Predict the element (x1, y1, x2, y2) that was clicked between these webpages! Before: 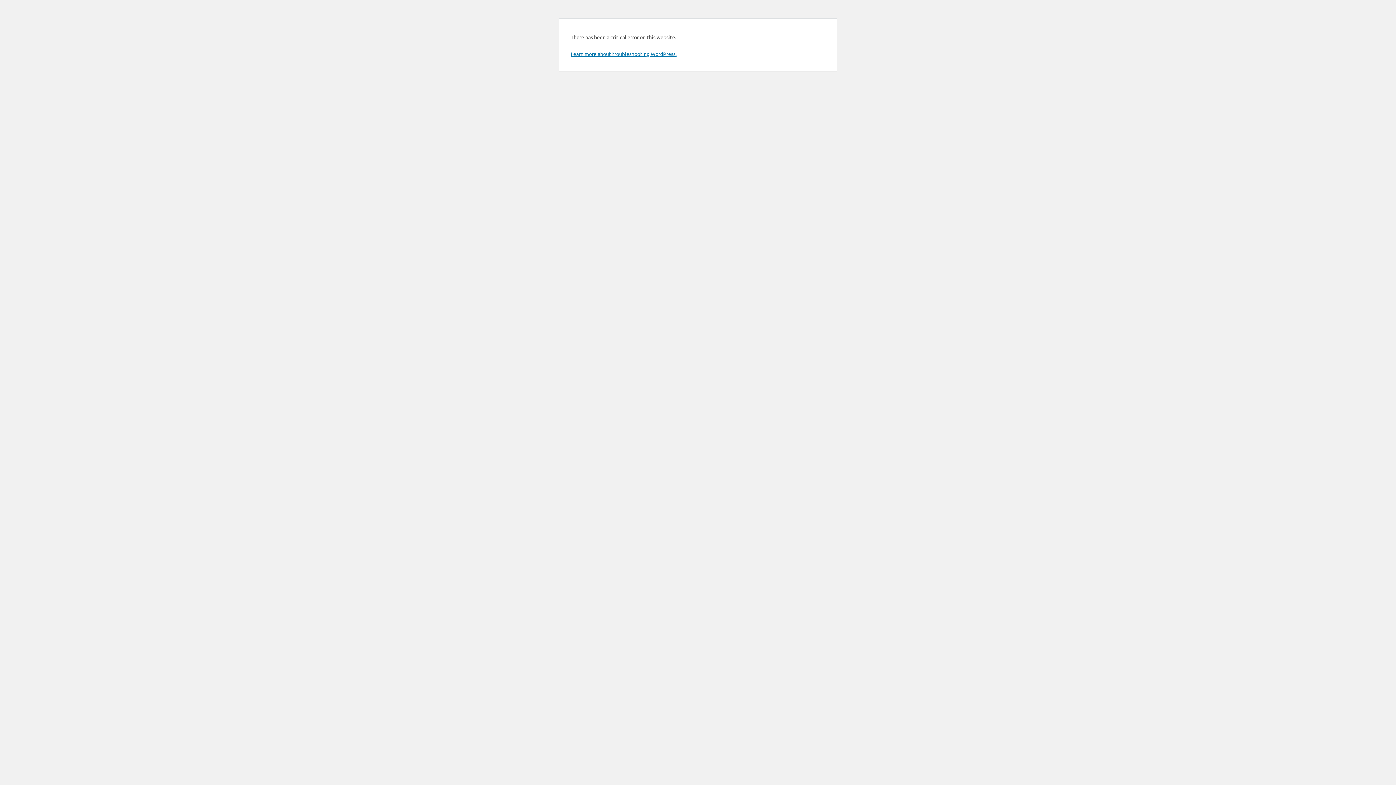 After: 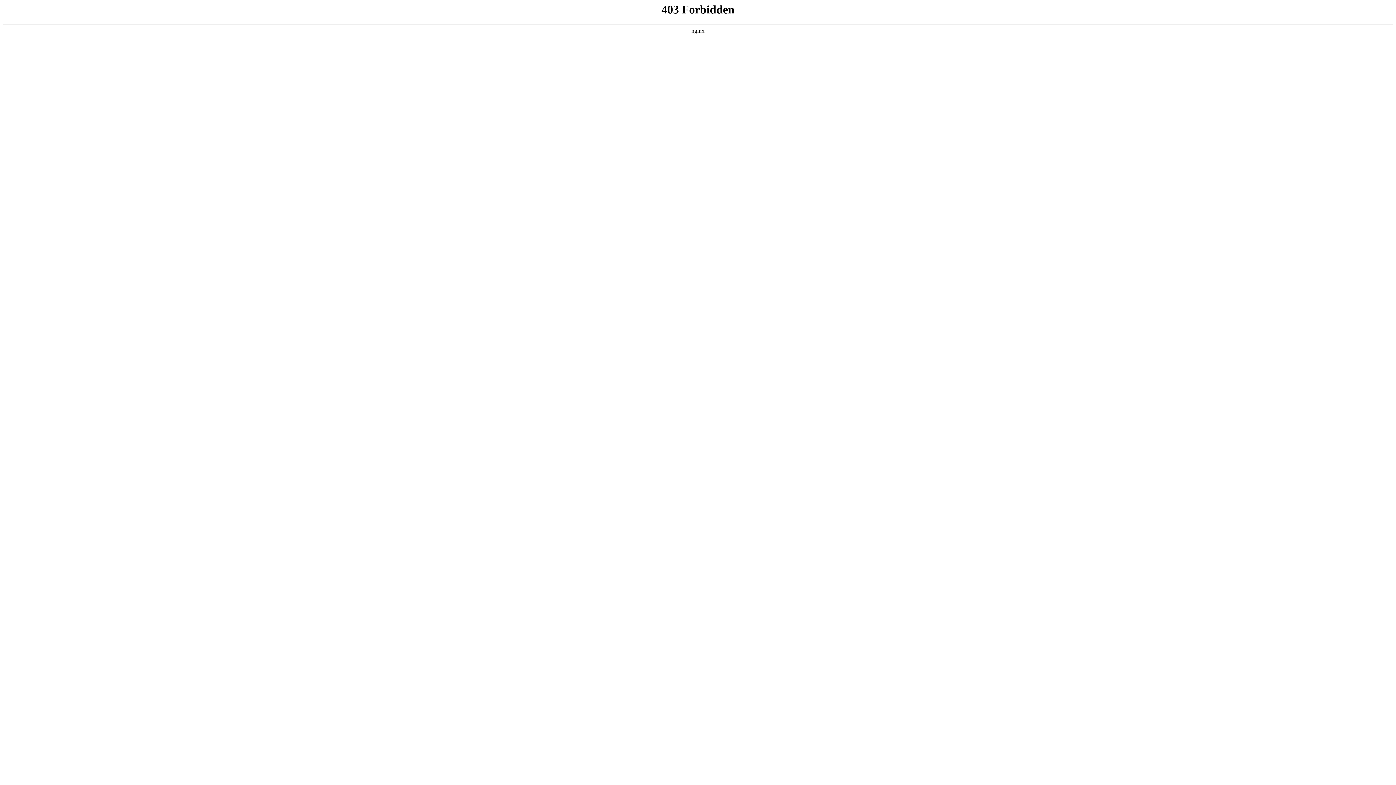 Action: label: Learn more about troubleshooting WordPress. bbox: (570, 50, 676, 57)